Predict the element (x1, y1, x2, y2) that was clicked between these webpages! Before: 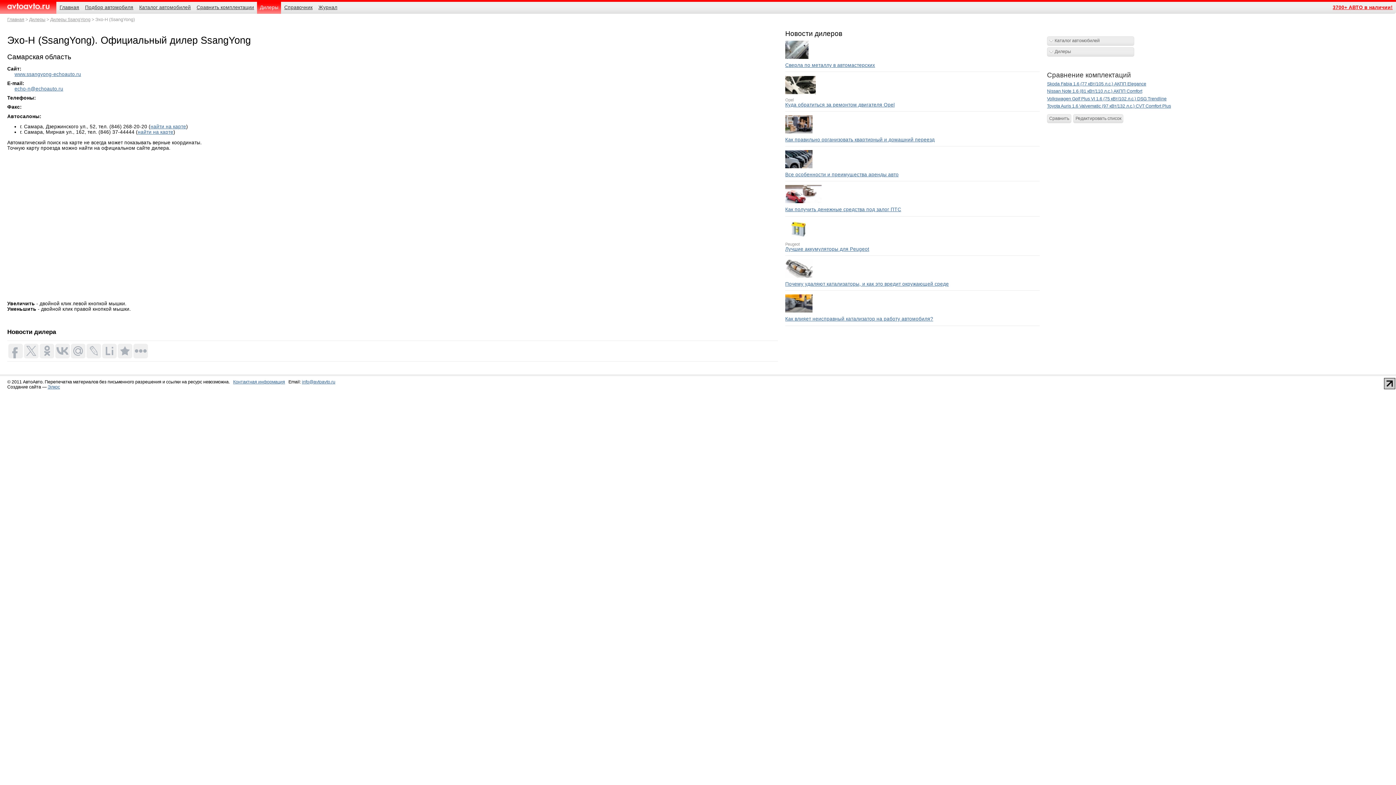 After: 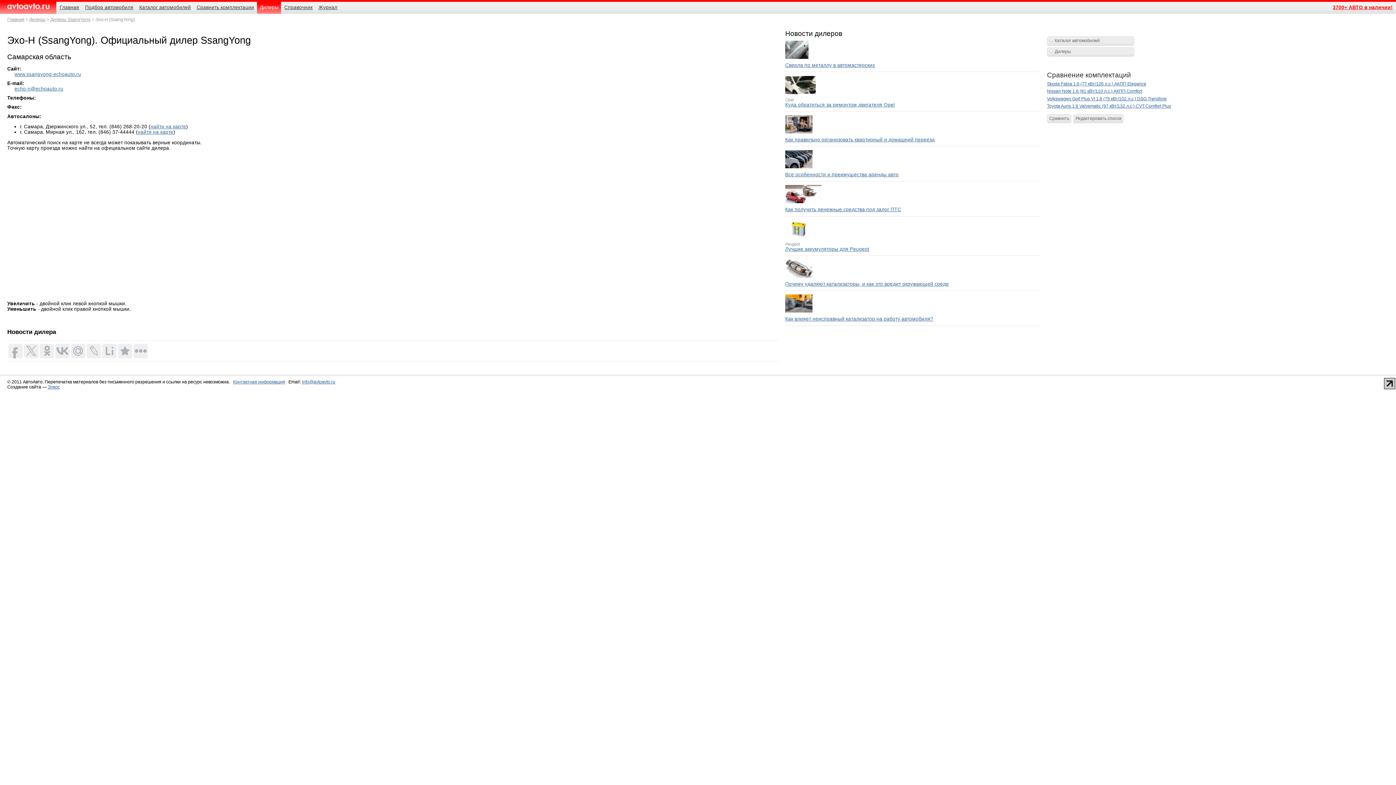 Action: bbox: (24, 344, 38, 358)